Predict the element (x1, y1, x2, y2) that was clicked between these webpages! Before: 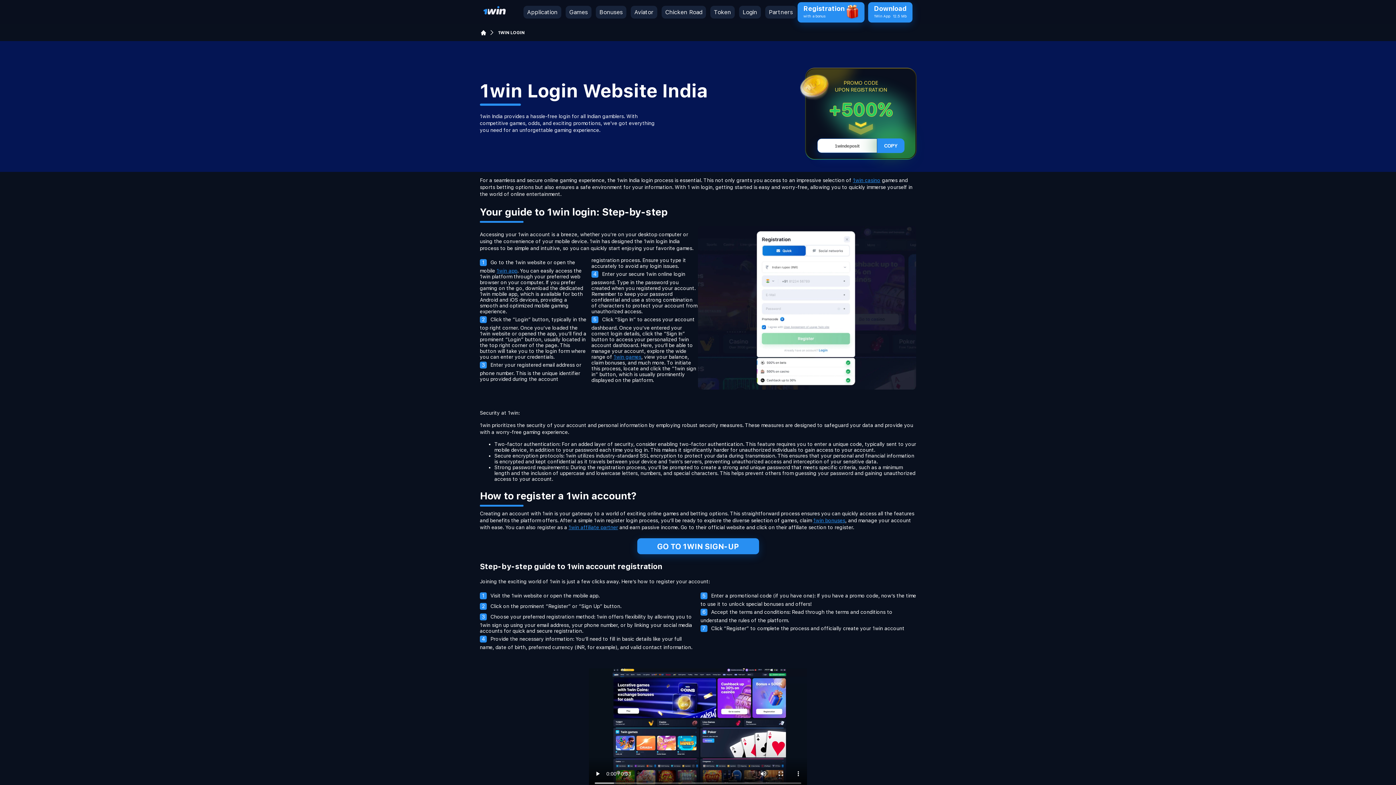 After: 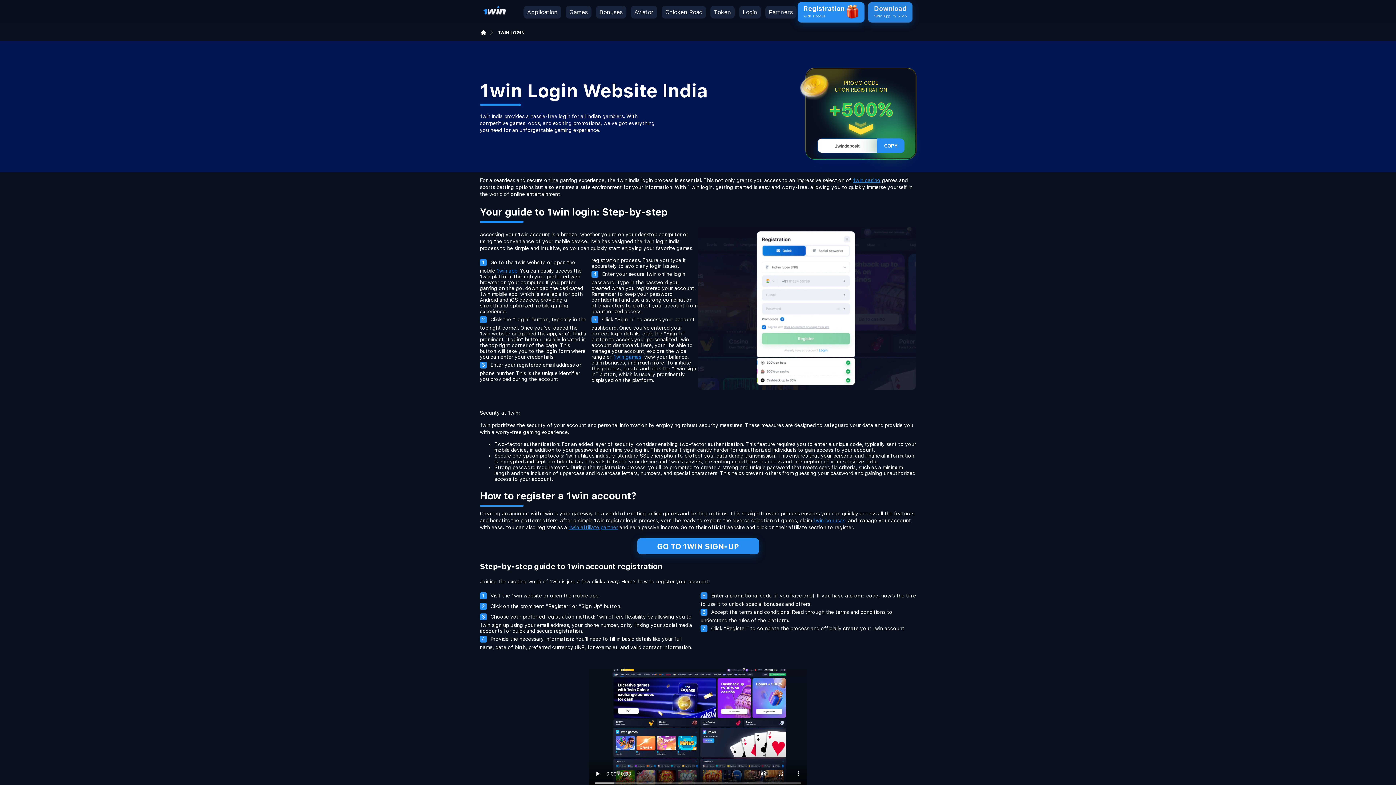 Action: label: Download
1Win App
12.5 Mb bbox: (868, 2, 912, 22)